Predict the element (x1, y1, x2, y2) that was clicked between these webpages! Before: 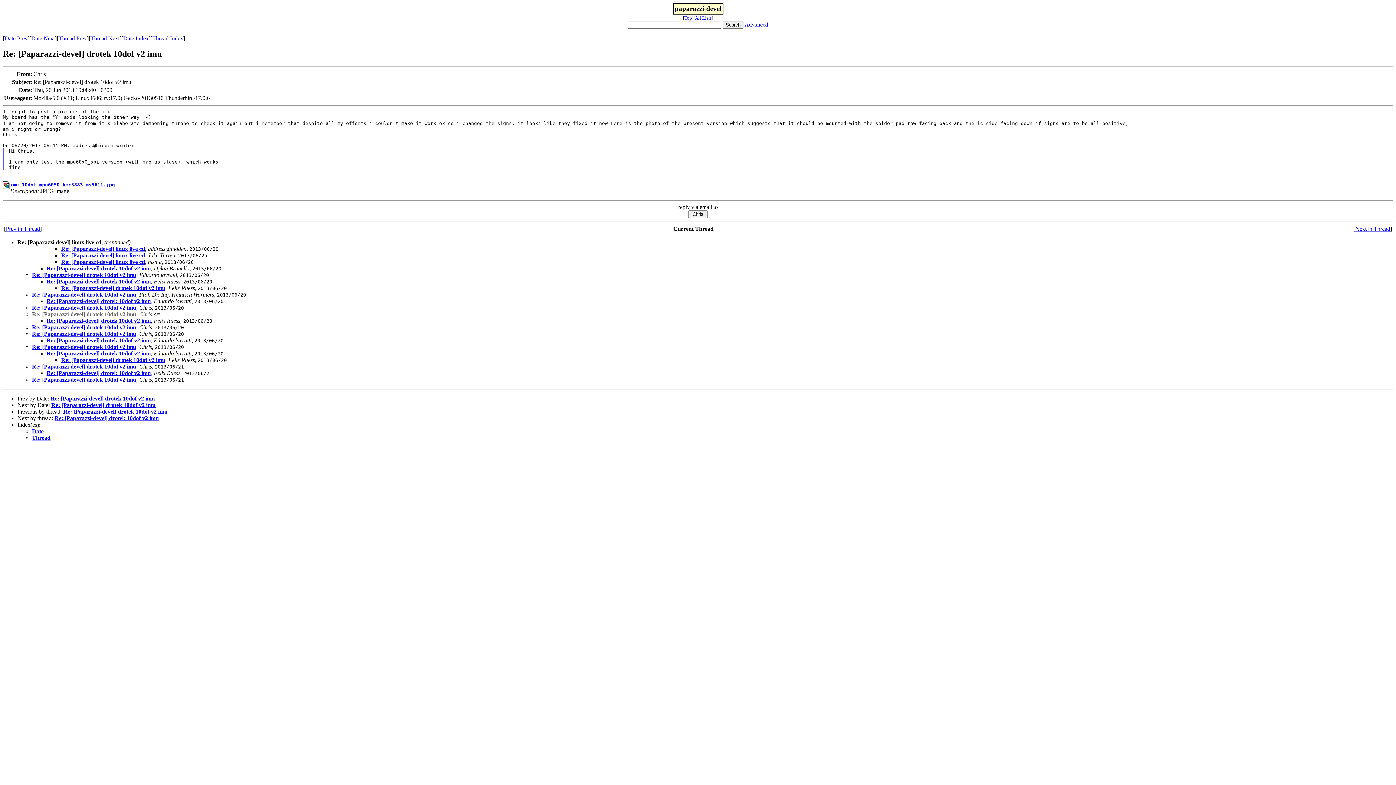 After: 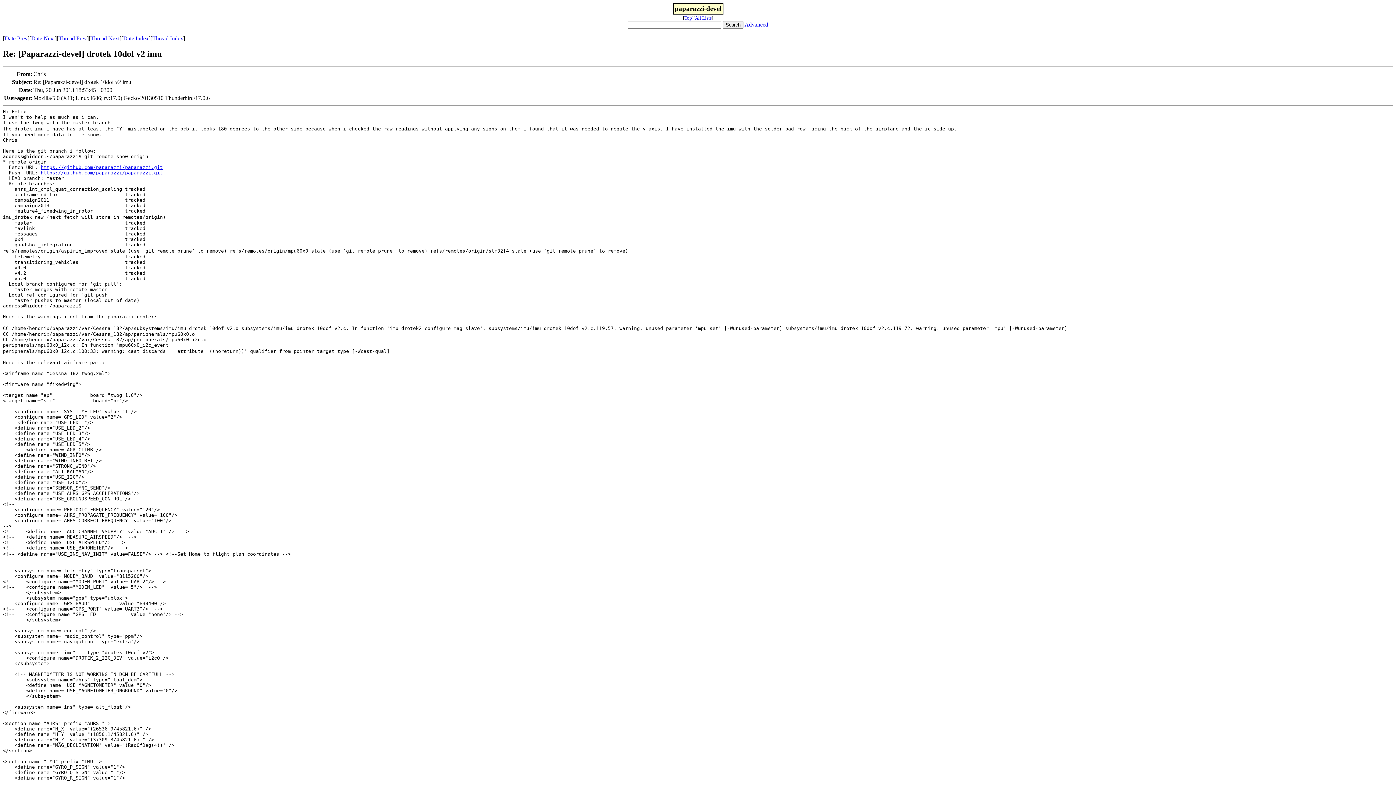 Action: bbox: (50, 395, 154, 401) label: Re: [Paparazzi-devel] drotek 10dof v2 imu